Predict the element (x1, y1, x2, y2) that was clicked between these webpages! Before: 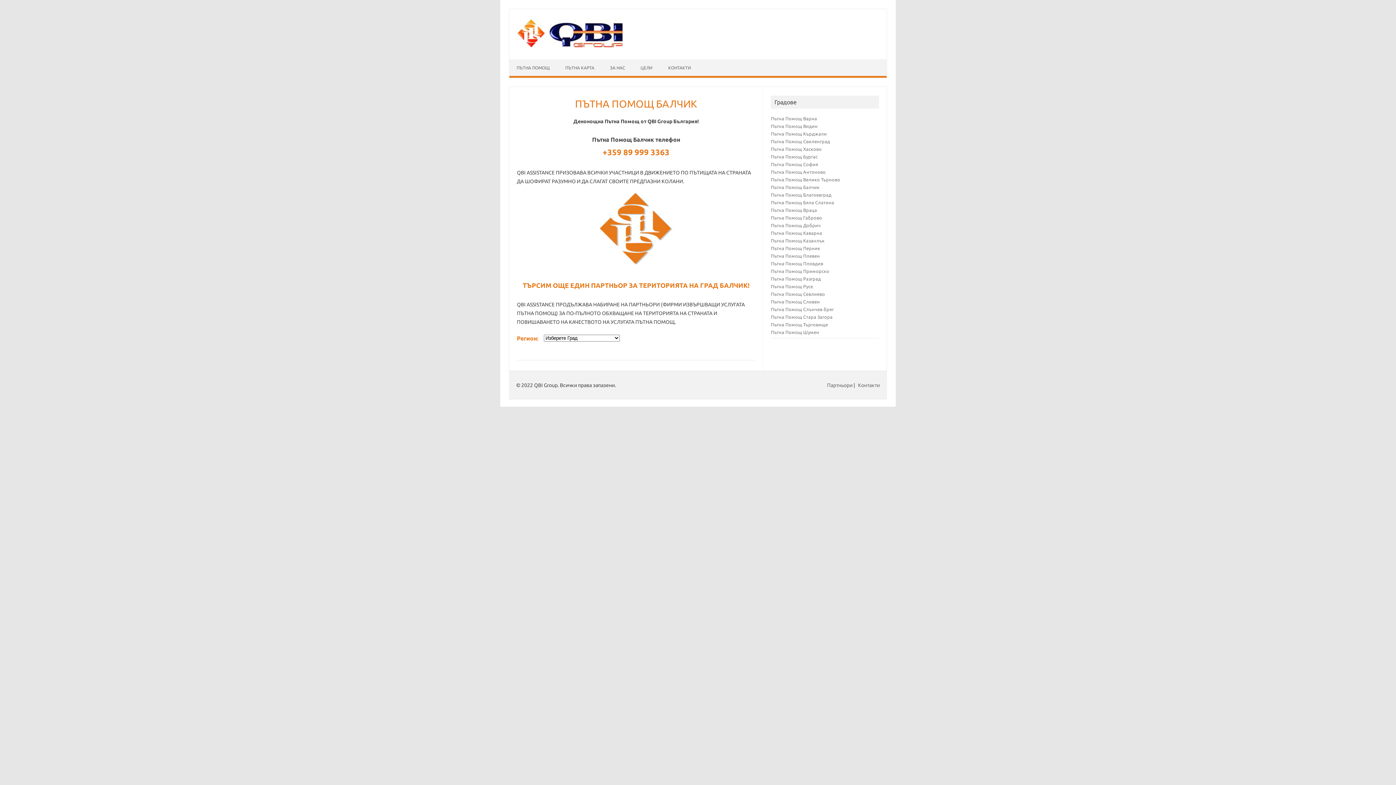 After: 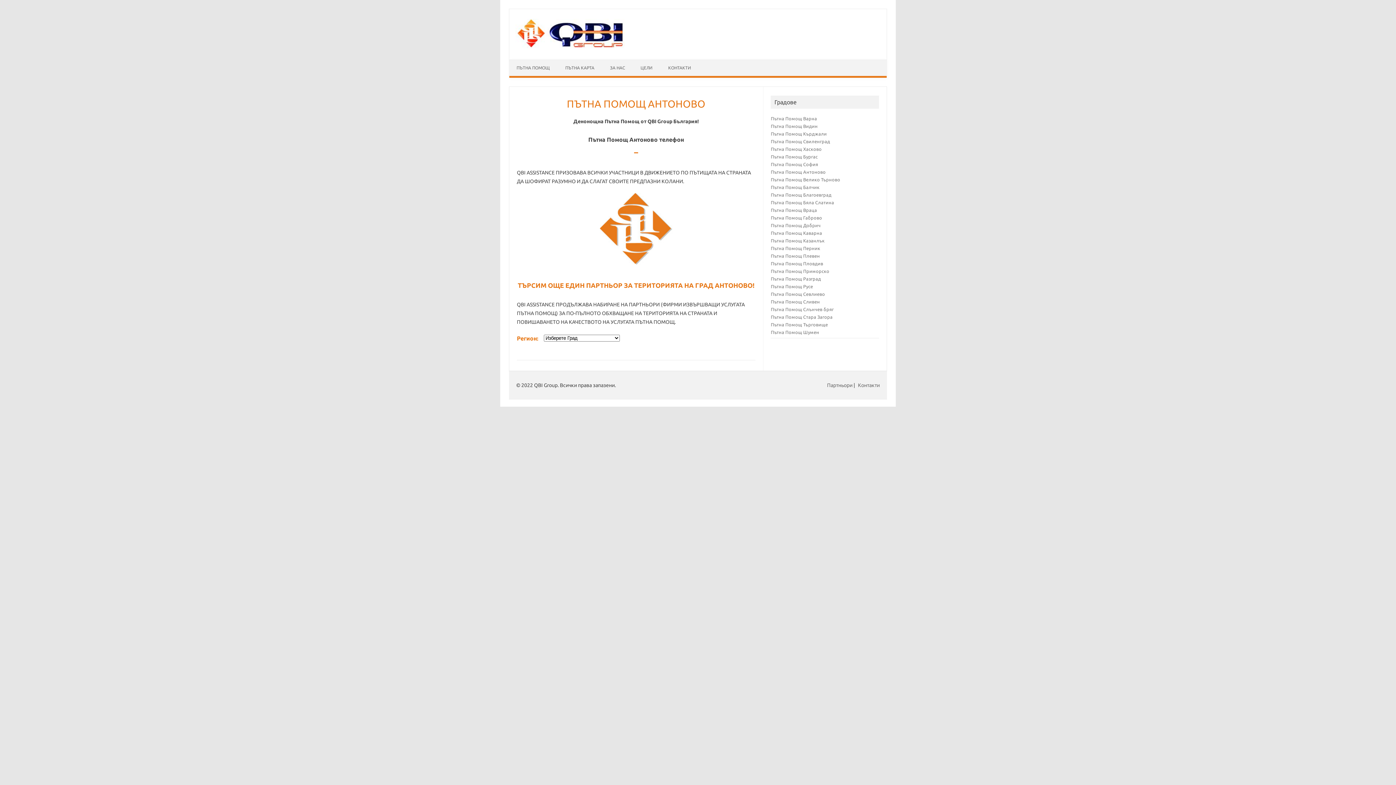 Action: label: Пътна Помощ Антоново bbox: (771, 169, 825, 174)